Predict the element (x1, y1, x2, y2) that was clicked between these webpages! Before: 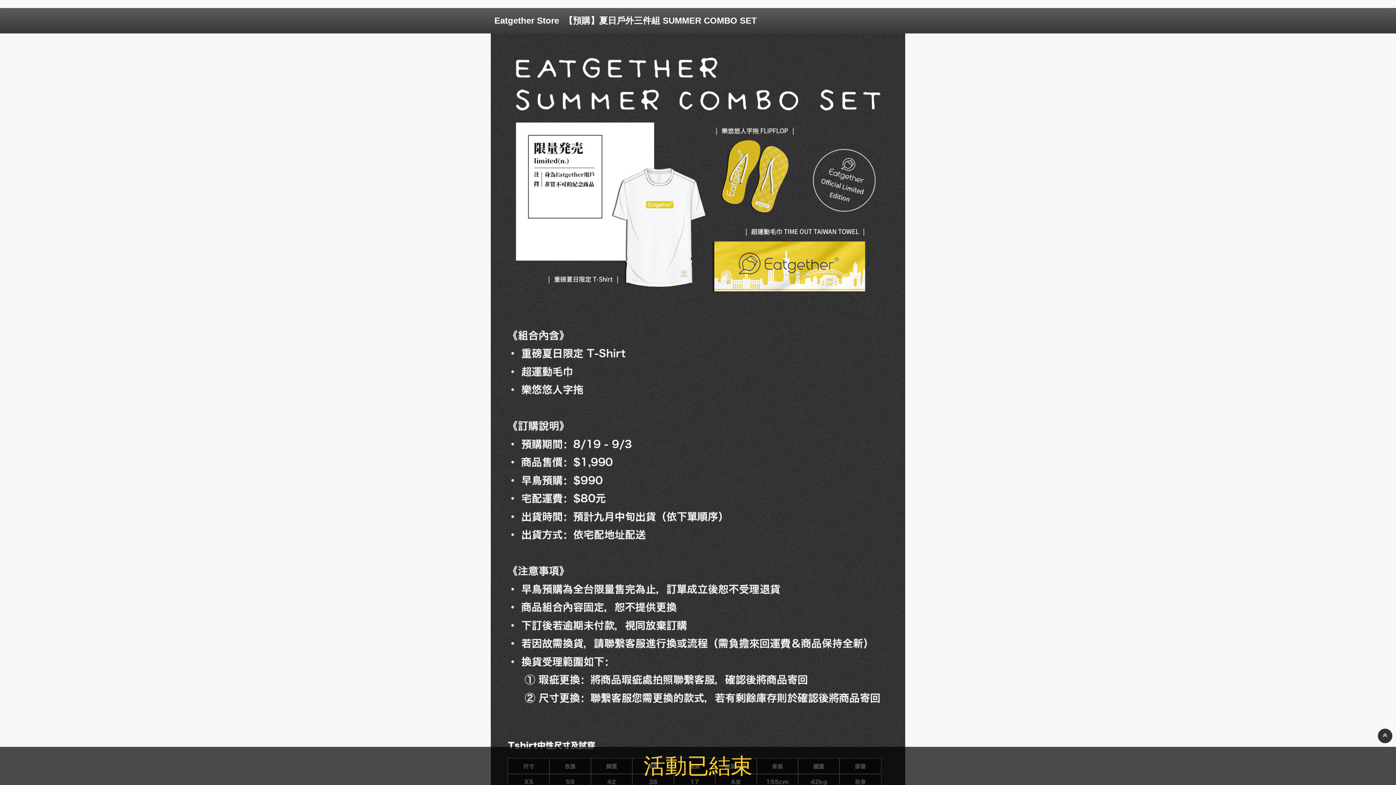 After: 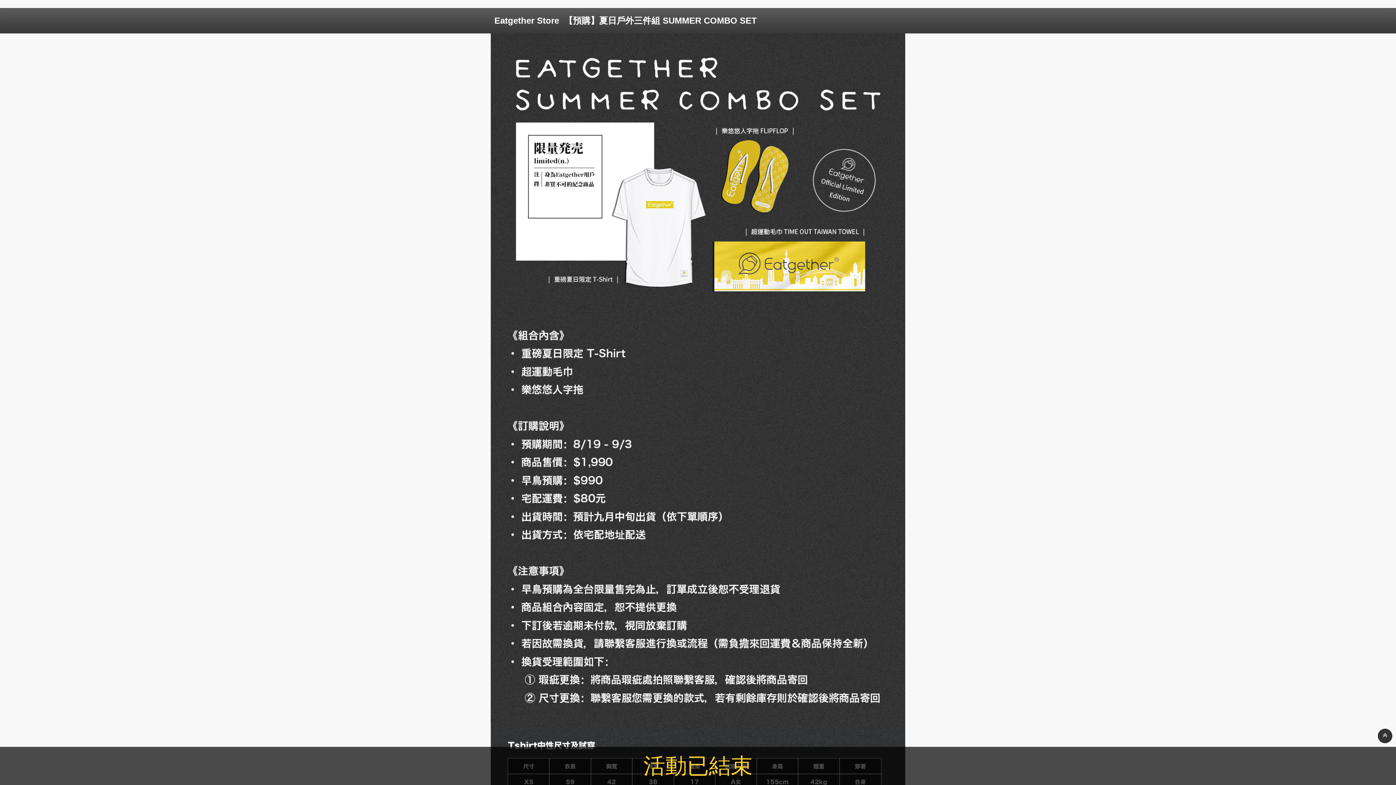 Action: bbox: (1378, 729, 1392, 743)